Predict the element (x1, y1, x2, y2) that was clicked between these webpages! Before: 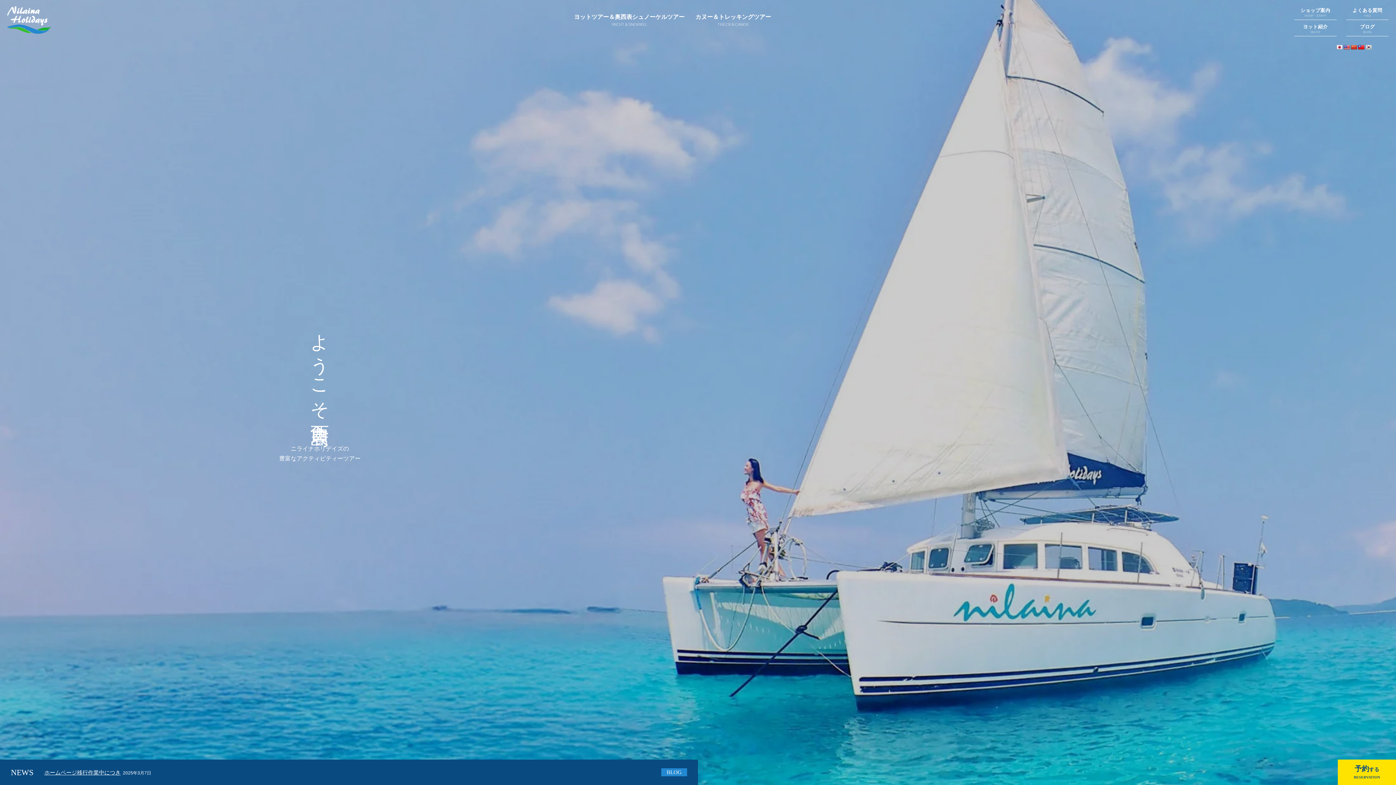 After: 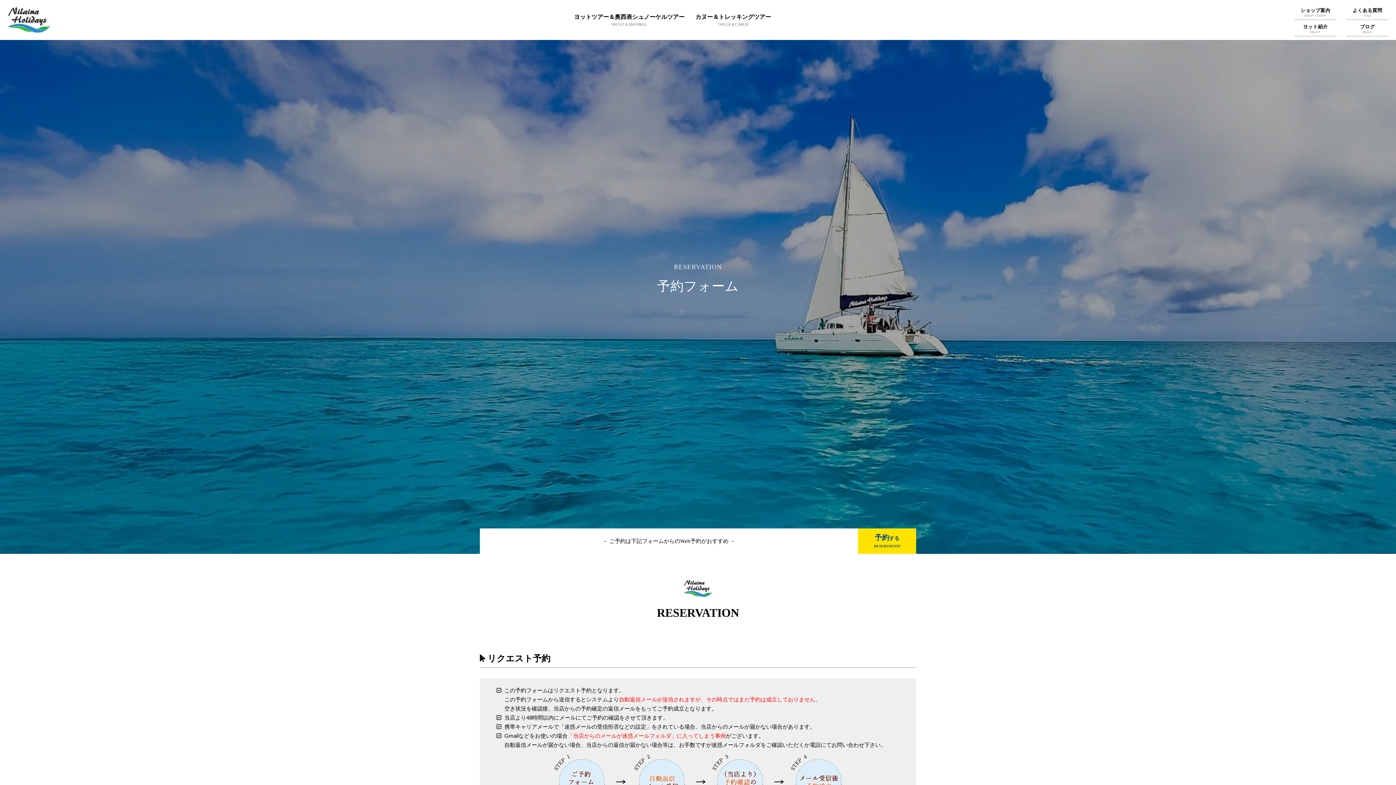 Action: label: 予約するRESERVATION bbox: (1341, 765, 1392, 780)